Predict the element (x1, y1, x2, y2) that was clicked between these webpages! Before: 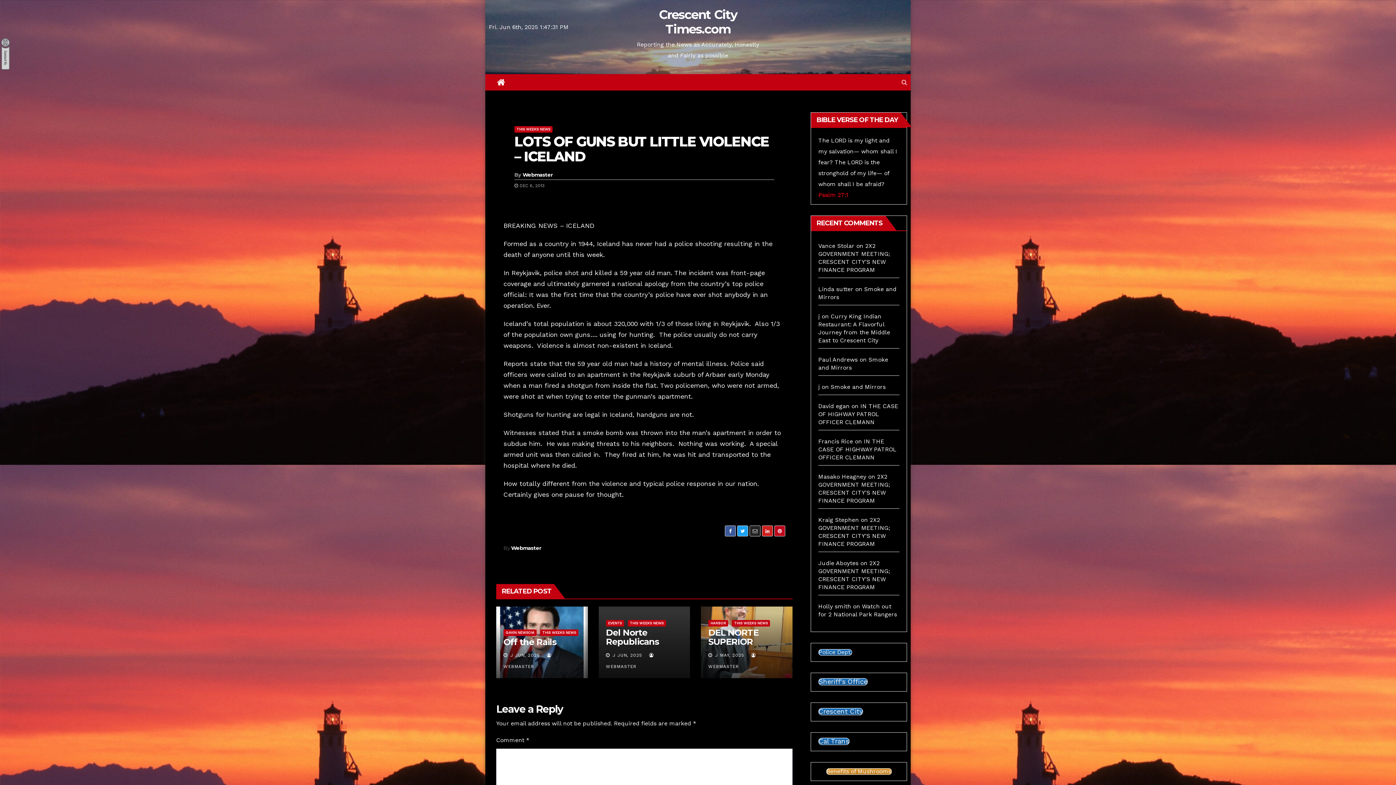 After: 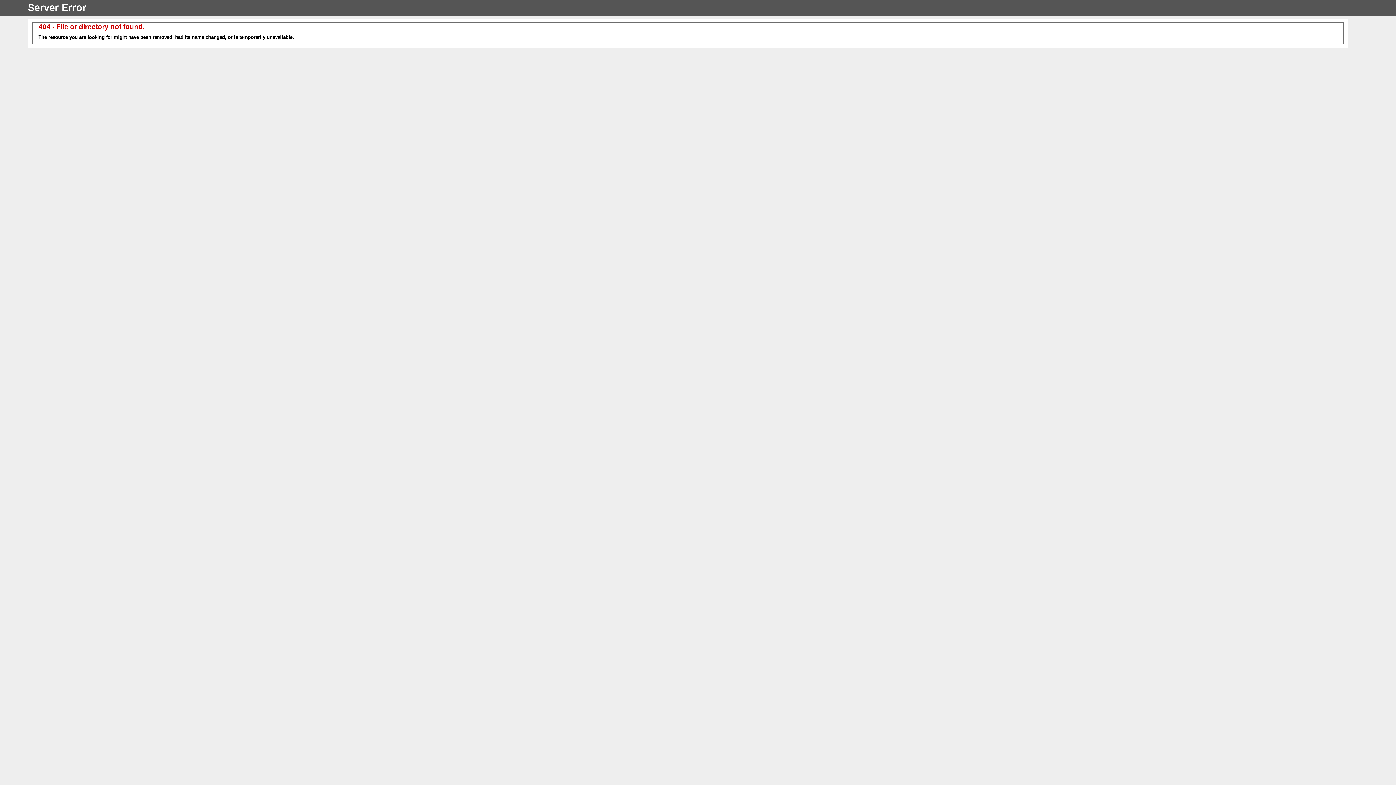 Action: bbox: (818, 738, 849, 745) label: Cal Trans